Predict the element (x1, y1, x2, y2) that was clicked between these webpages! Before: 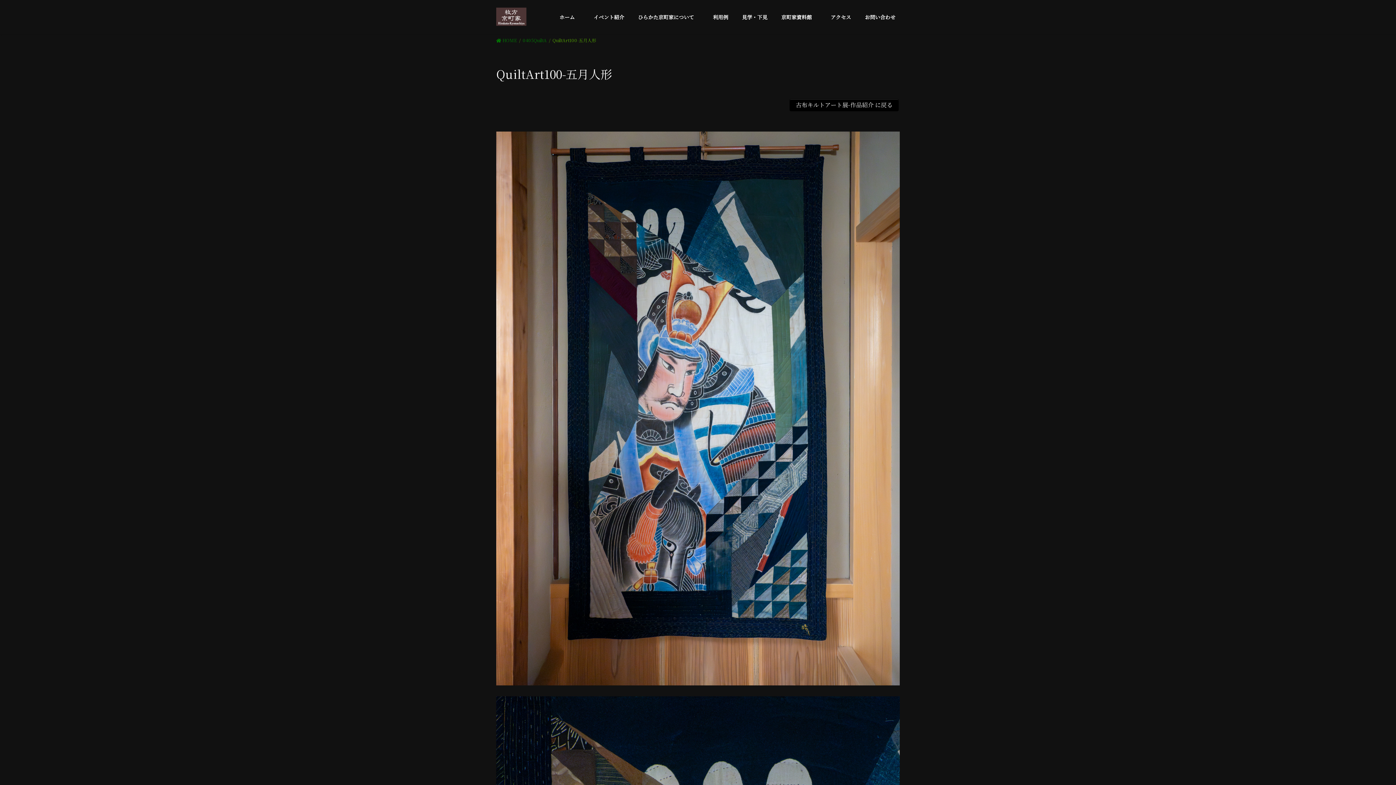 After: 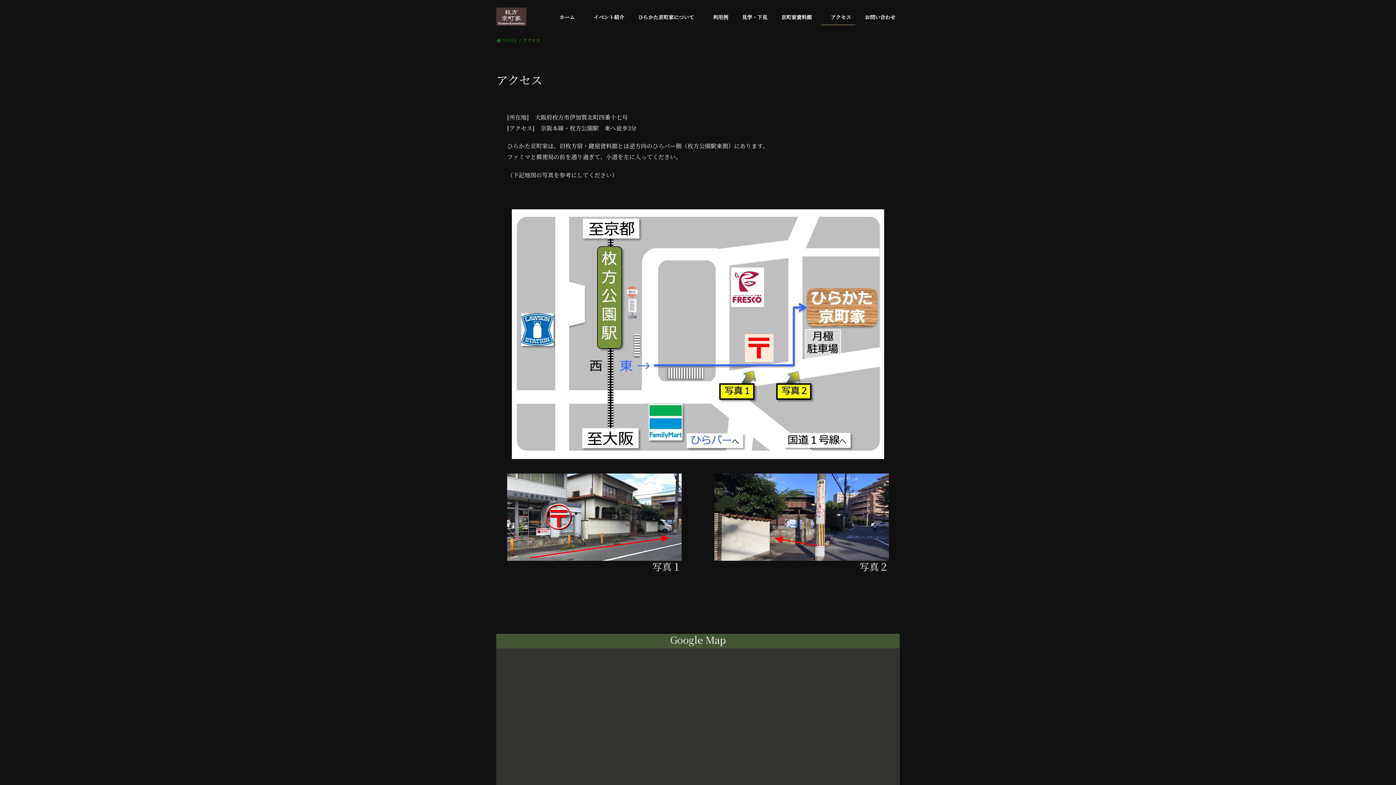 Action: label: 　アクセス bbox: (821, 9, 855, 25)